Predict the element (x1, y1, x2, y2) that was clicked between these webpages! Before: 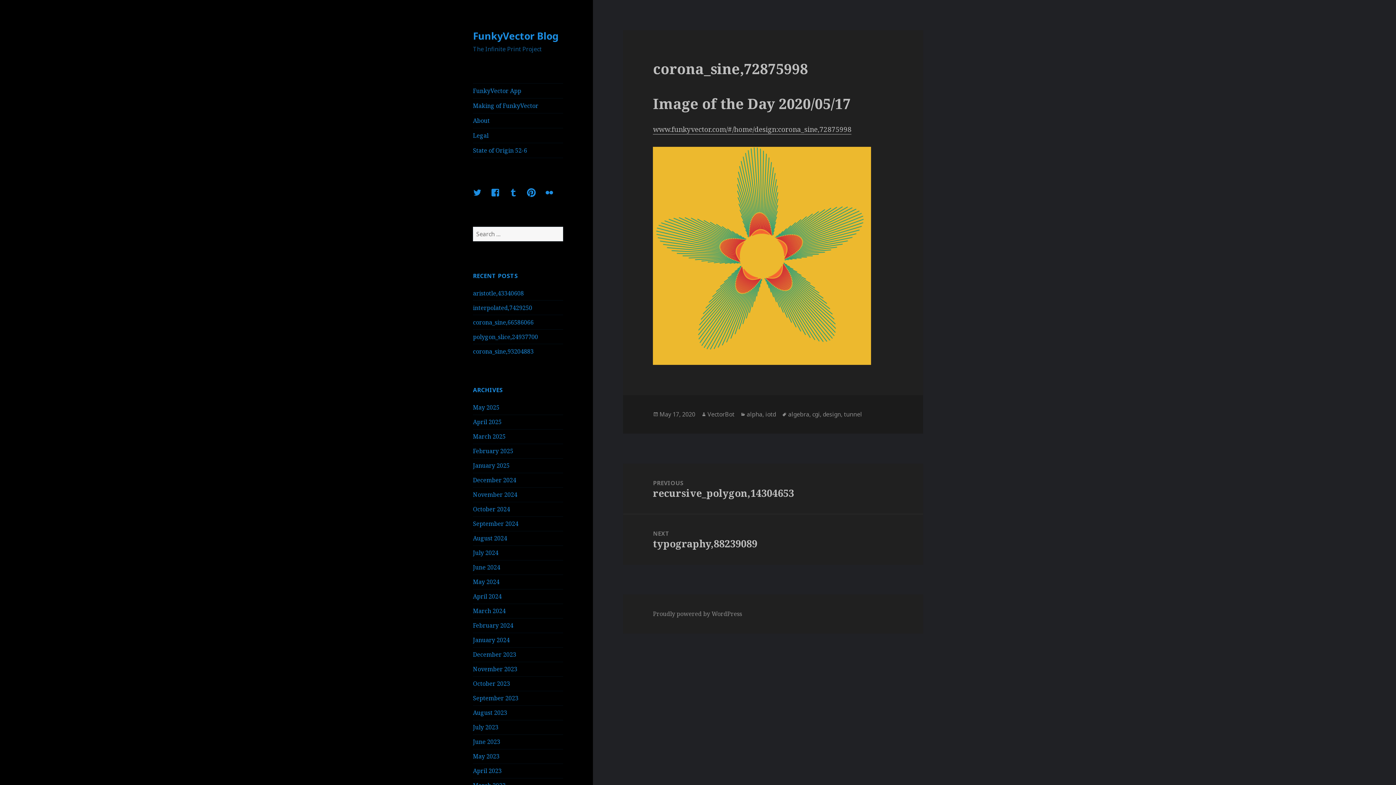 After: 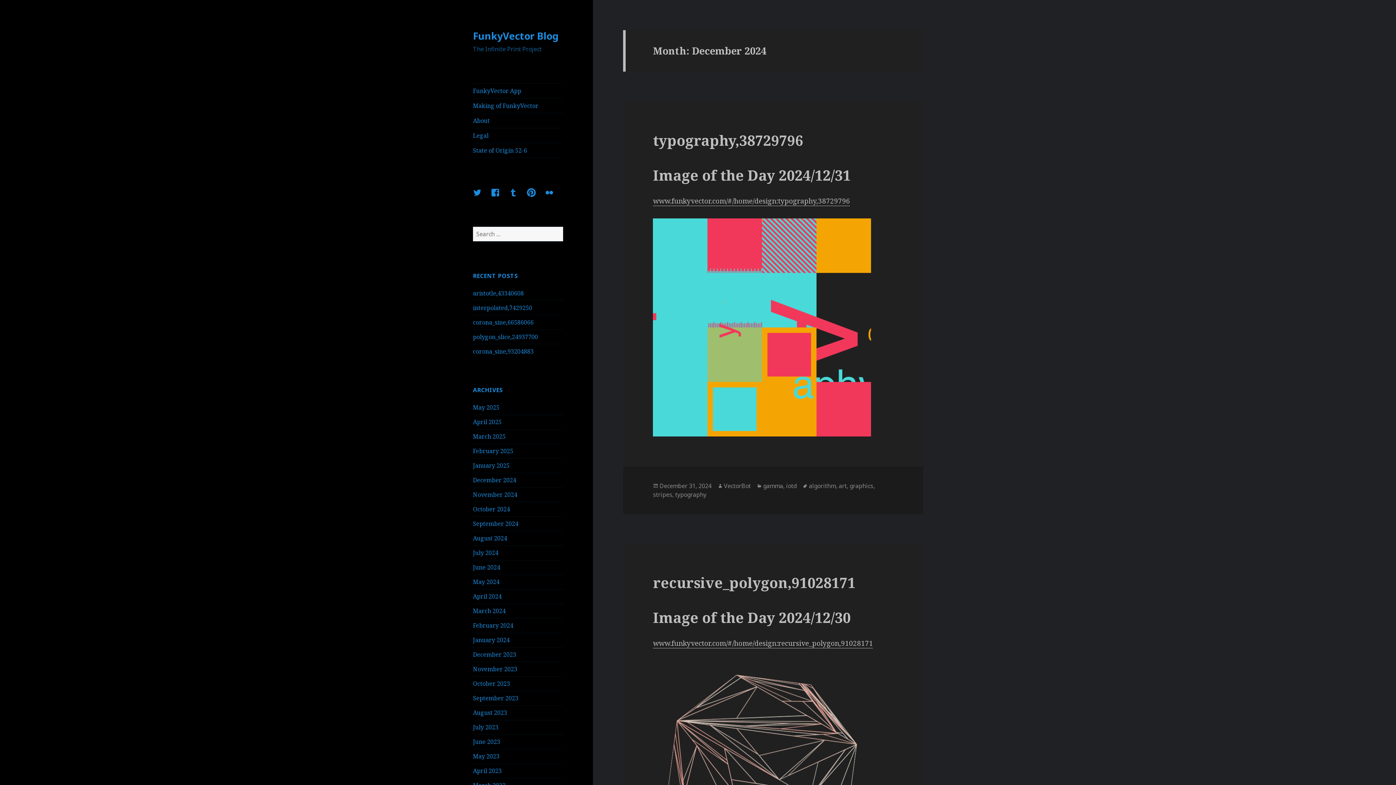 Action: bbox: (473, 476, 516, 484) label: December 2024